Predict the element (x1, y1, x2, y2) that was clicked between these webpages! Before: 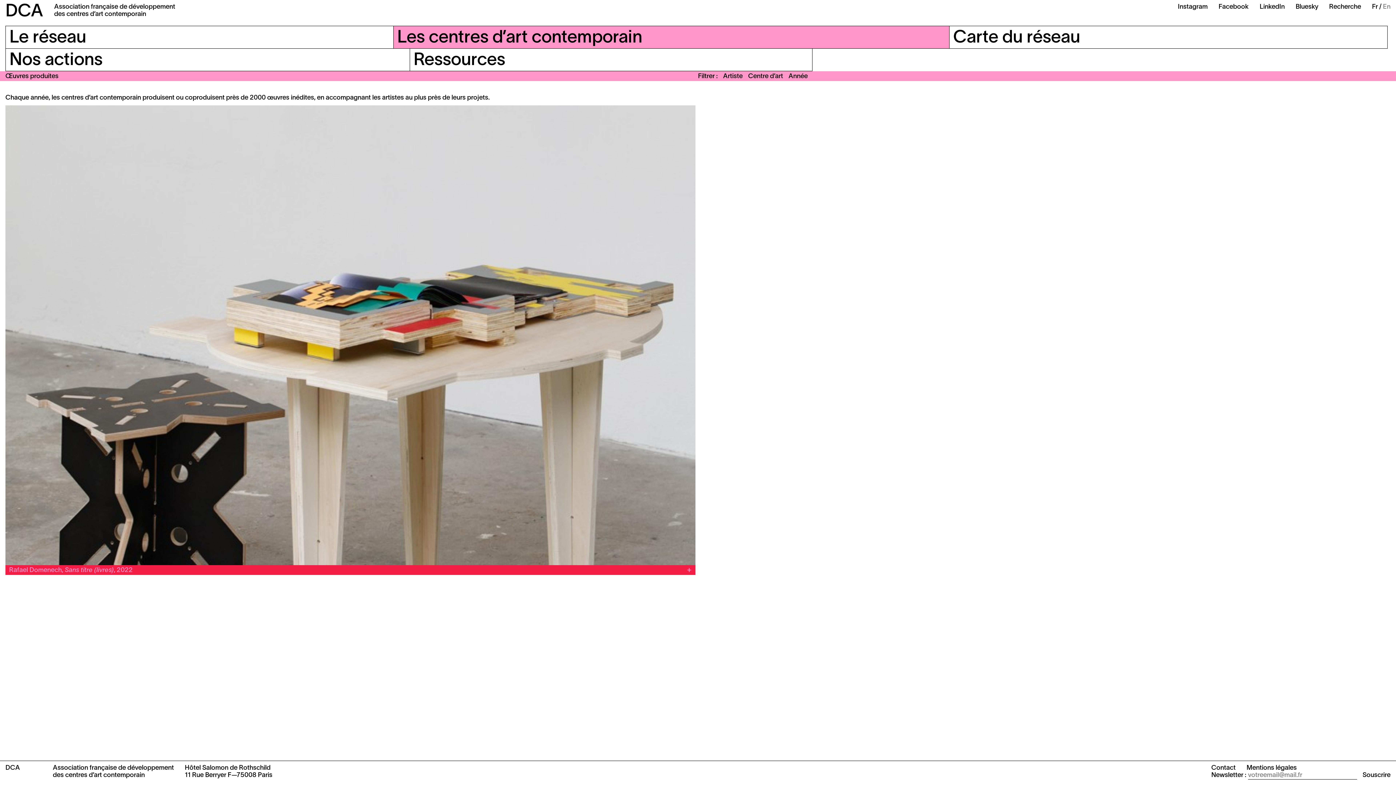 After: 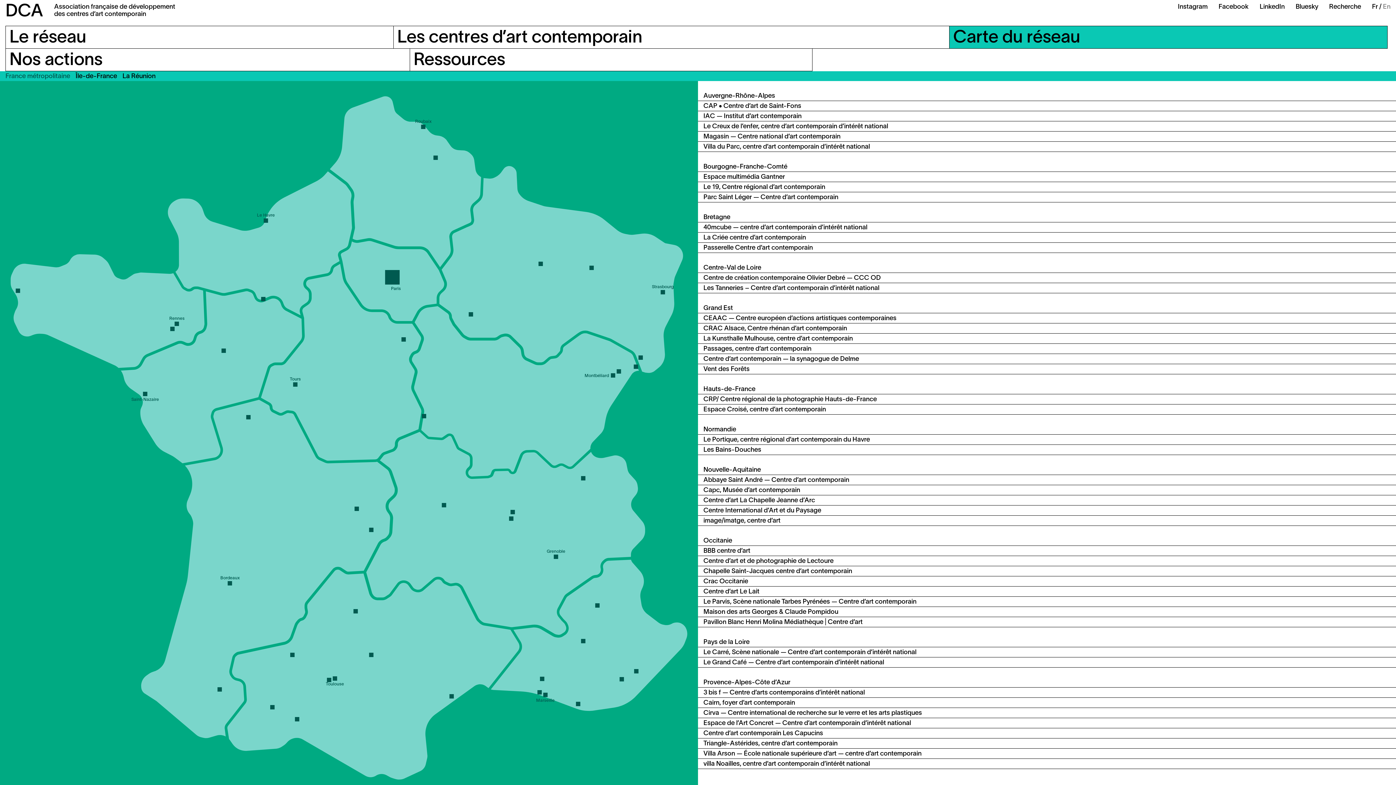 Action: label: Carte du réseau bbox: (949, 25, 1387, 48)